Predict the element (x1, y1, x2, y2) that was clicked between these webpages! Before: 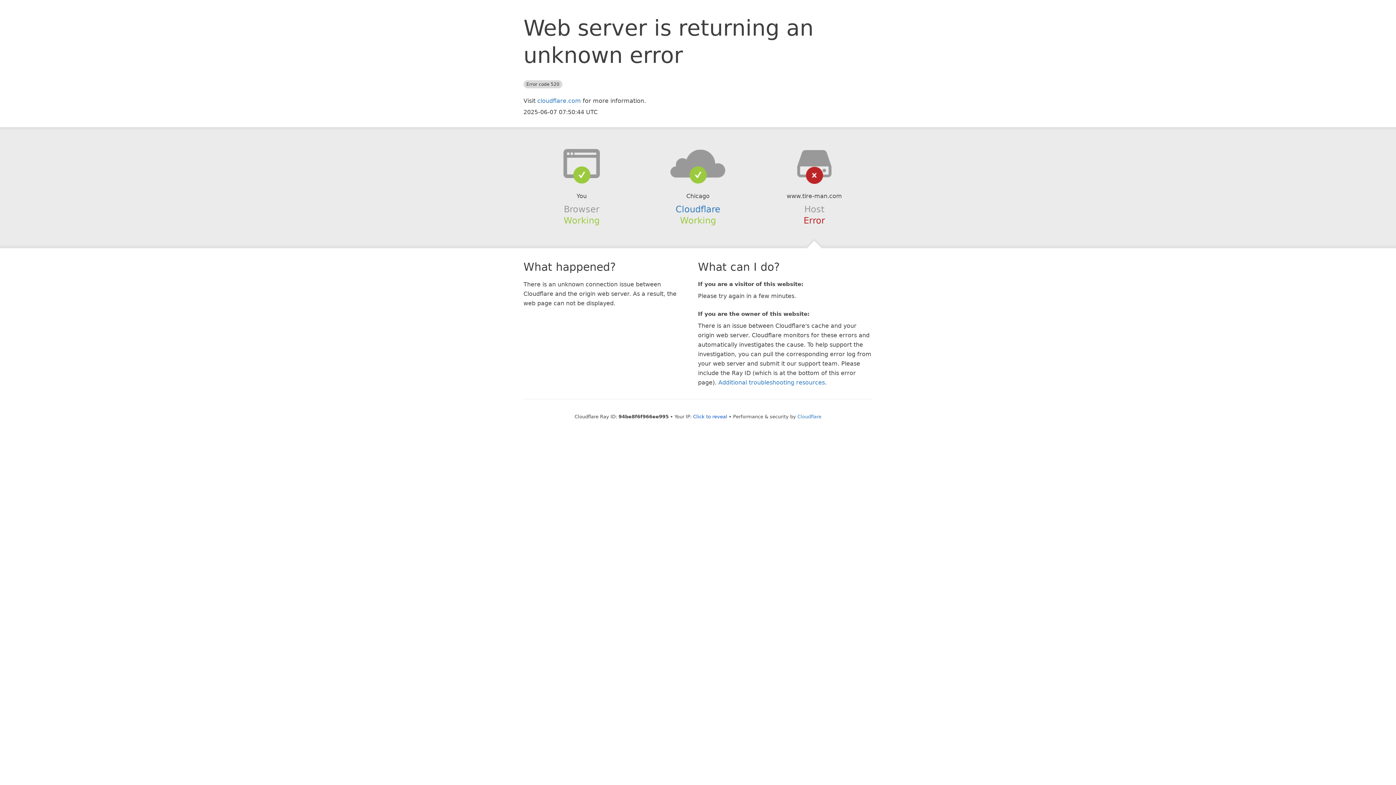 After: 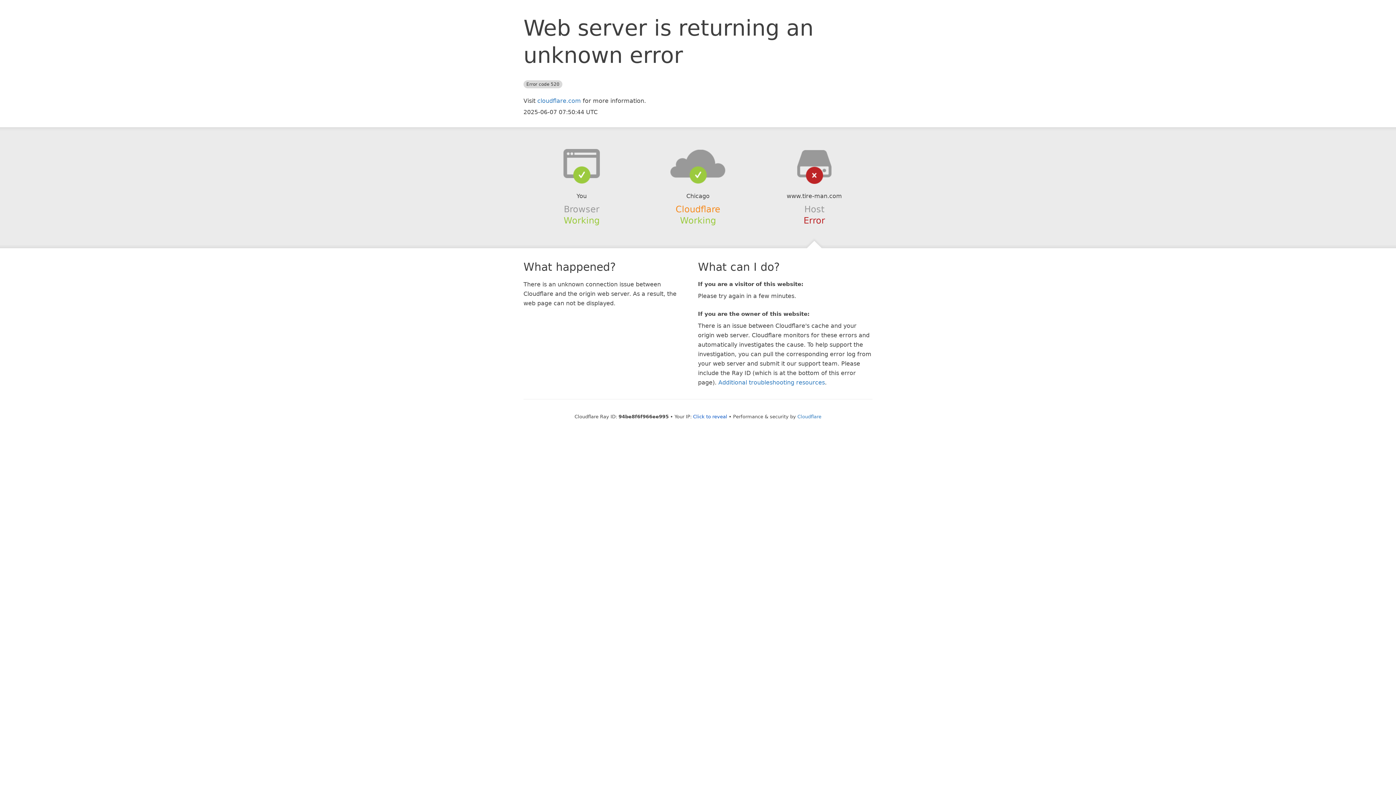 Action: label: Cloudflare bbox: (675, 204, 720, 214)